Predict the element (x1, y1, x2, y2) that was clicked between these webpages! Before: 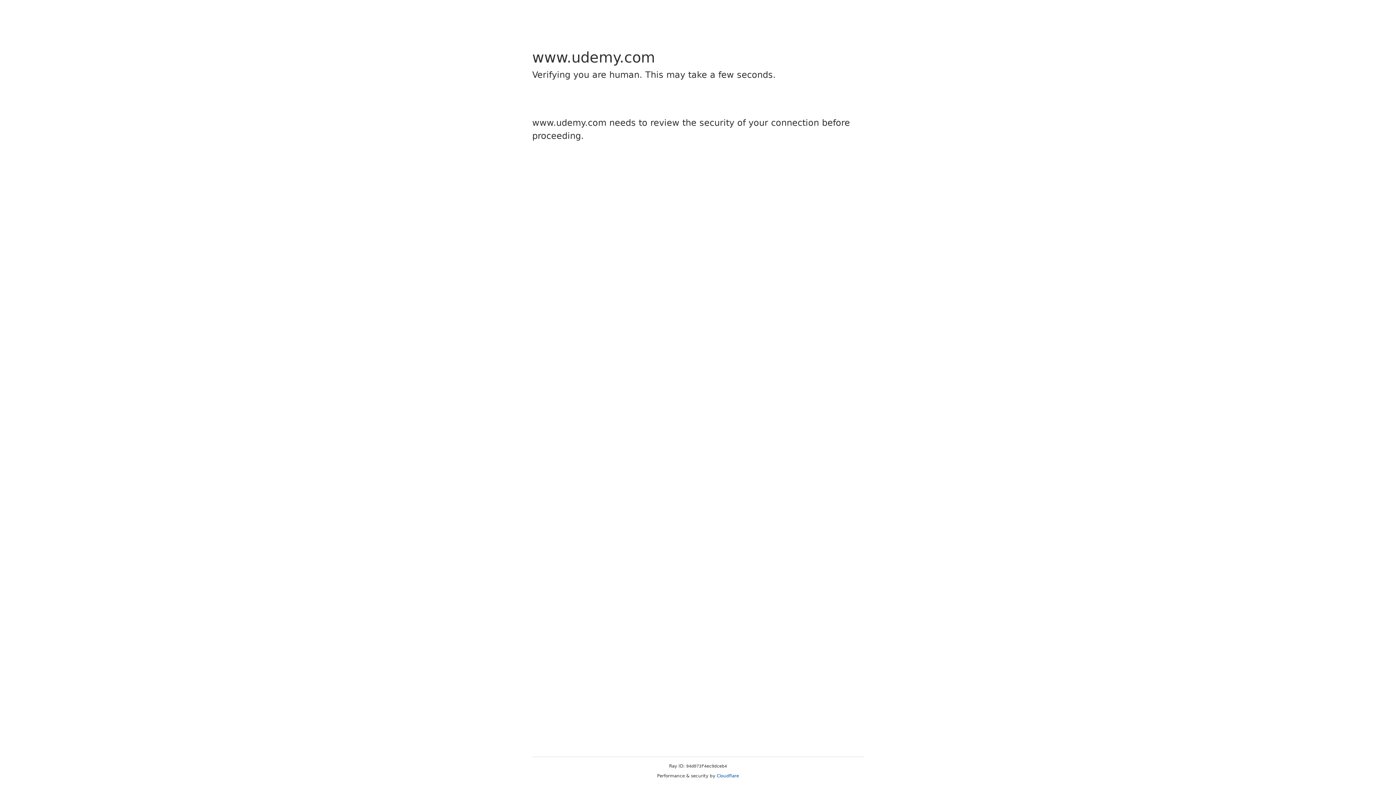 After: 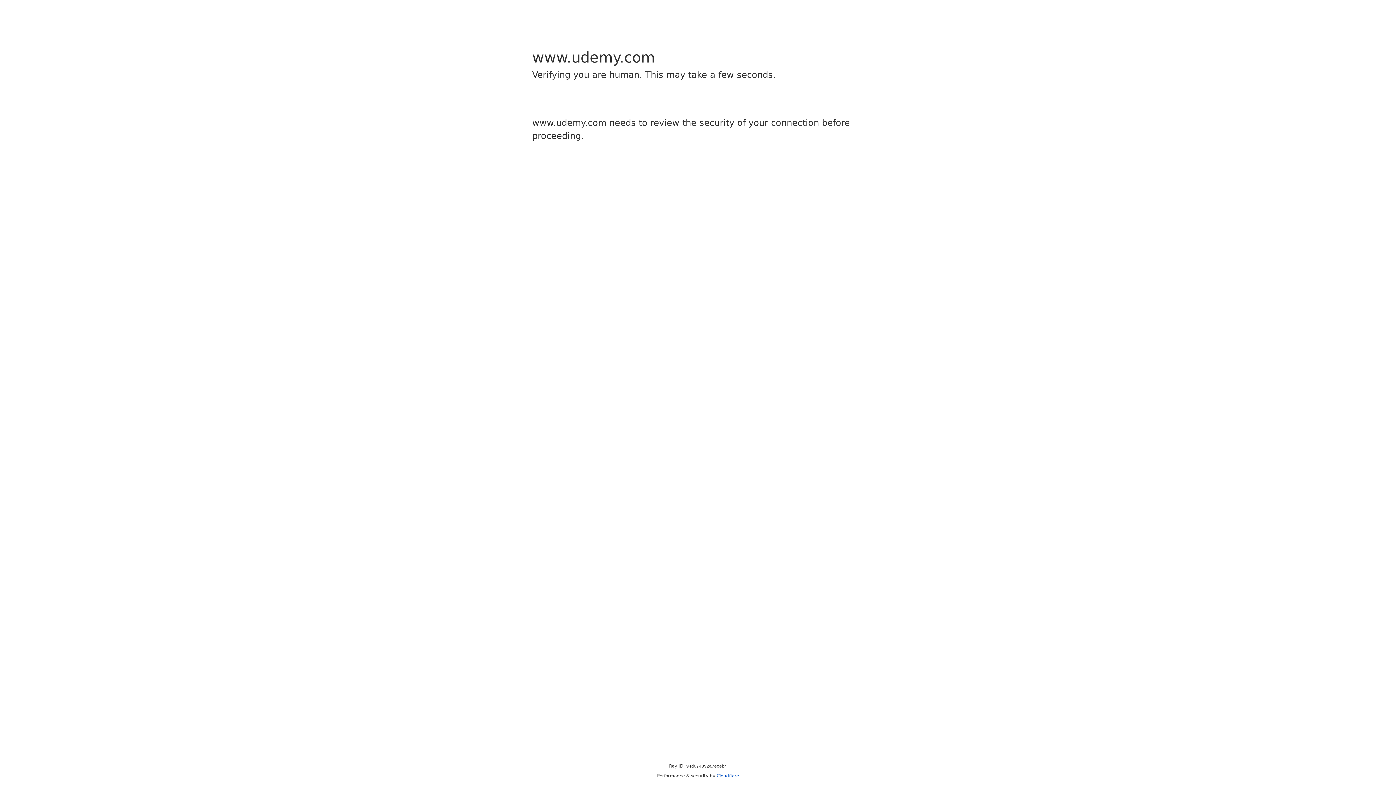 Action: label: Cloudflare bbox: (716, 773, 739, 778)